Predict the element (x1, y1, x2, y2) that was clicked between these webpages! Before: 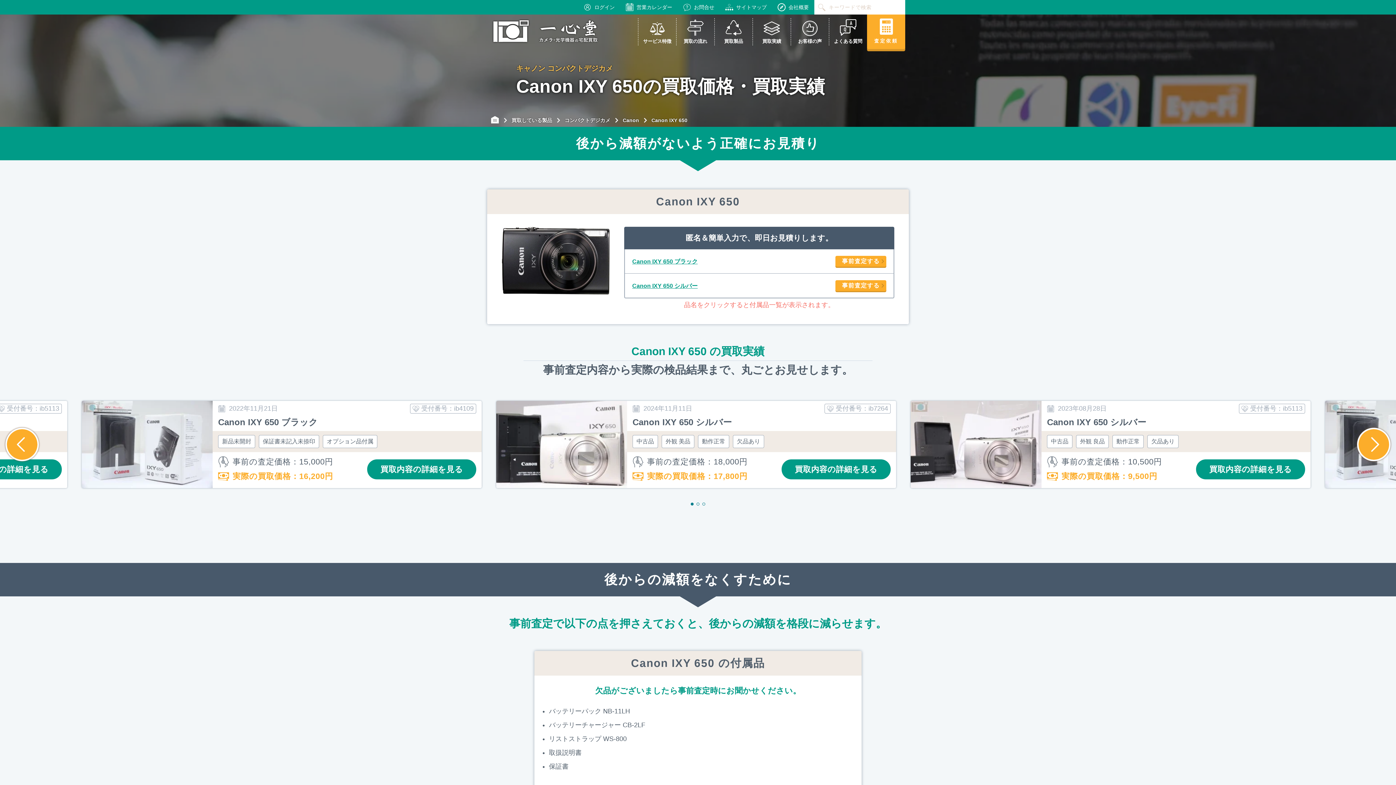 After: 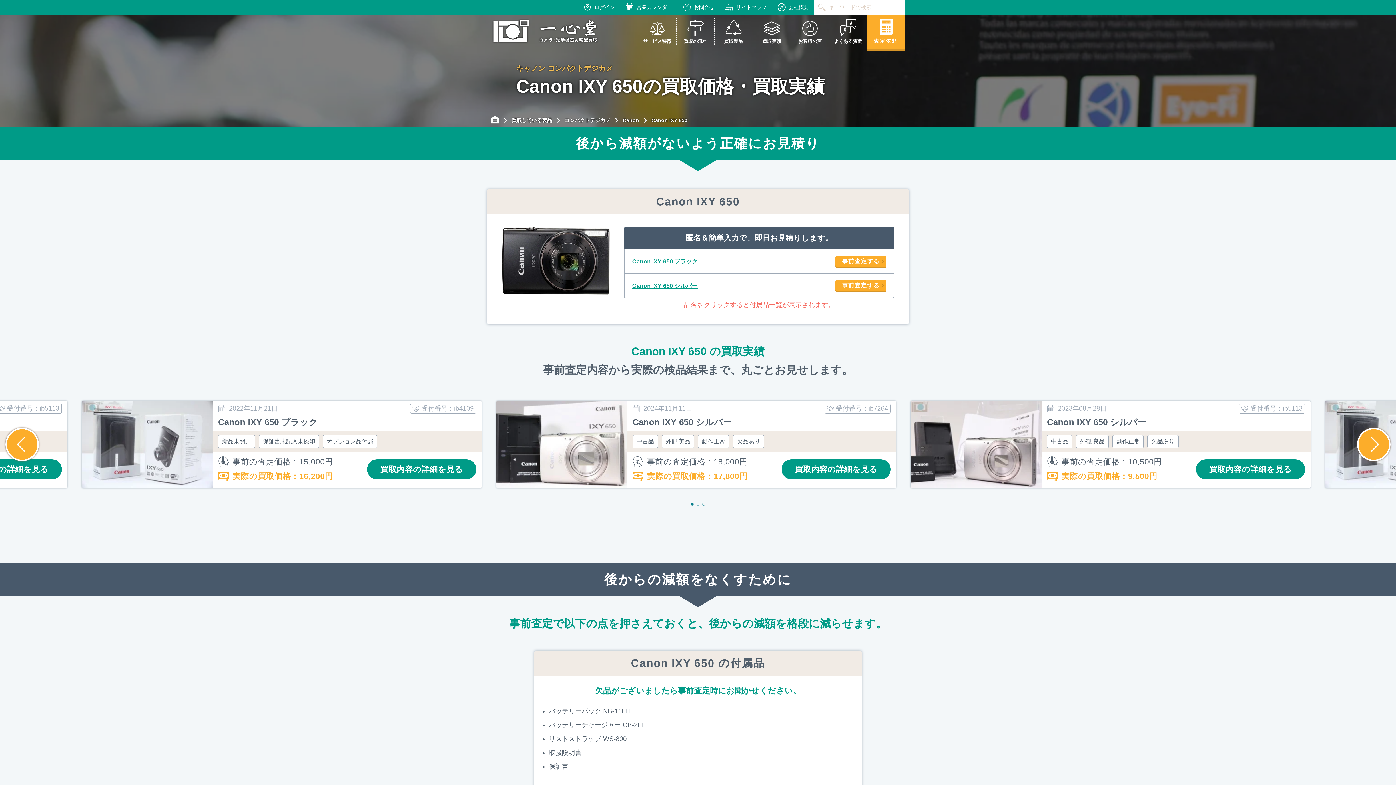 Action: label: Canon IXY 650 シルバー bbox: (632, 282, 697, 289)